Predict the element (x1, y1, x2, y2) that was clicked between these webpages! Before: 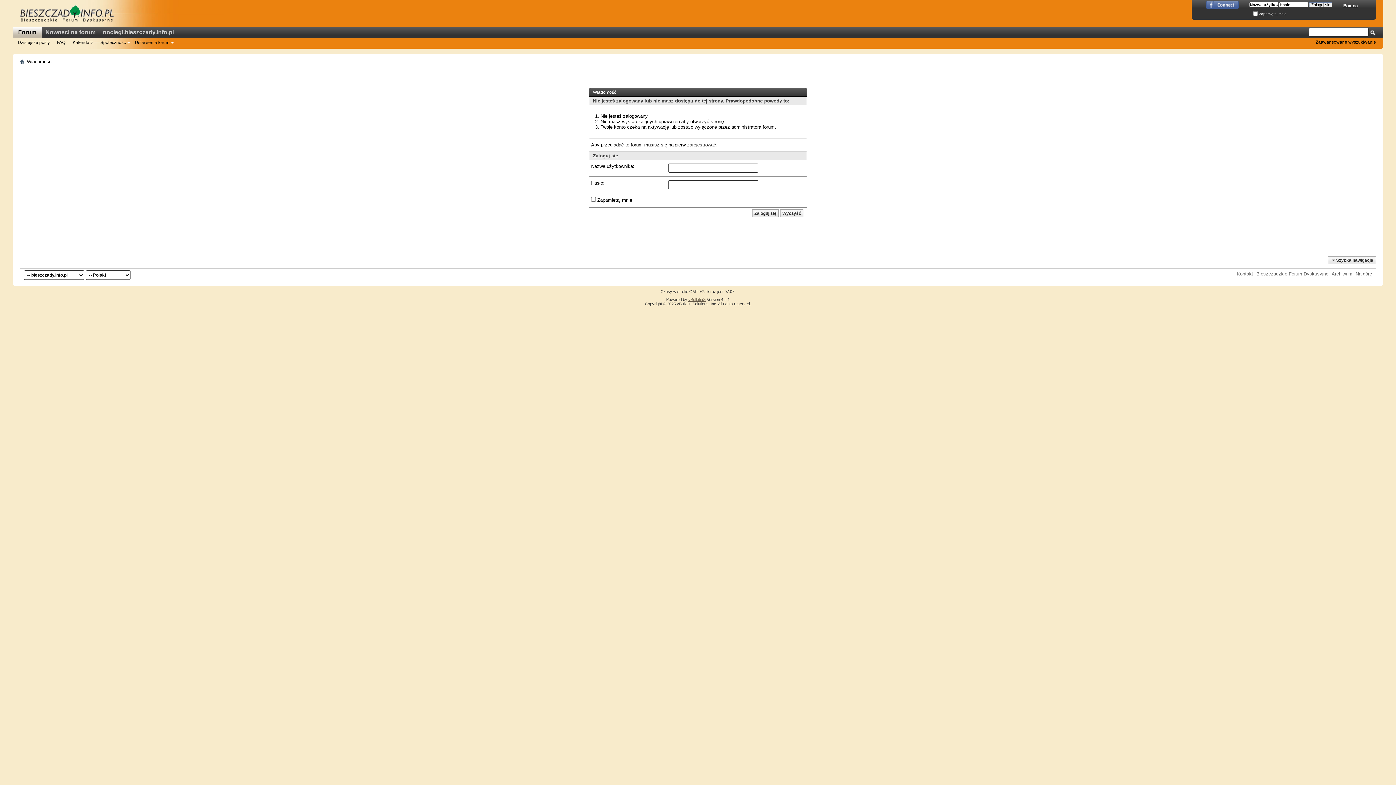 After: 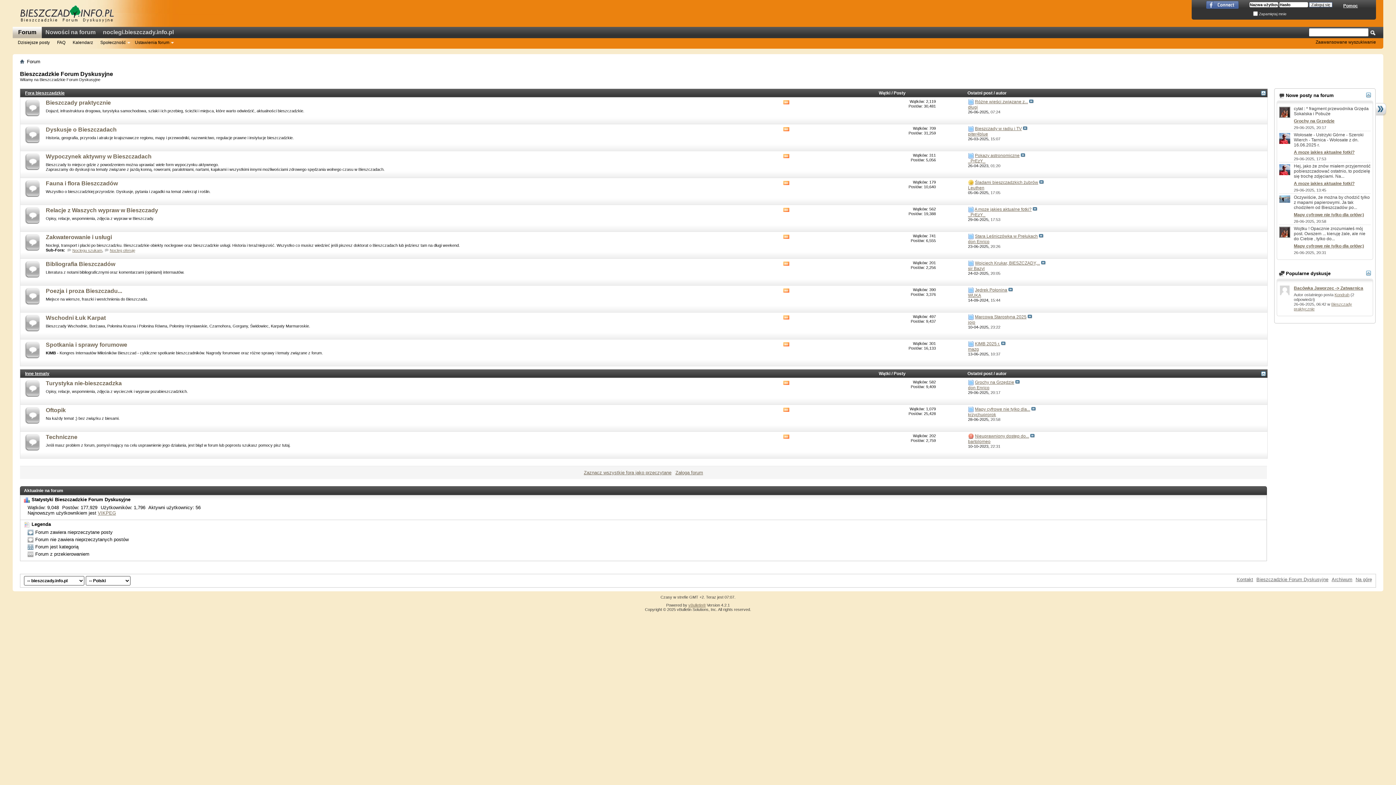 Action: bbox: (20, 59, 24, 64)